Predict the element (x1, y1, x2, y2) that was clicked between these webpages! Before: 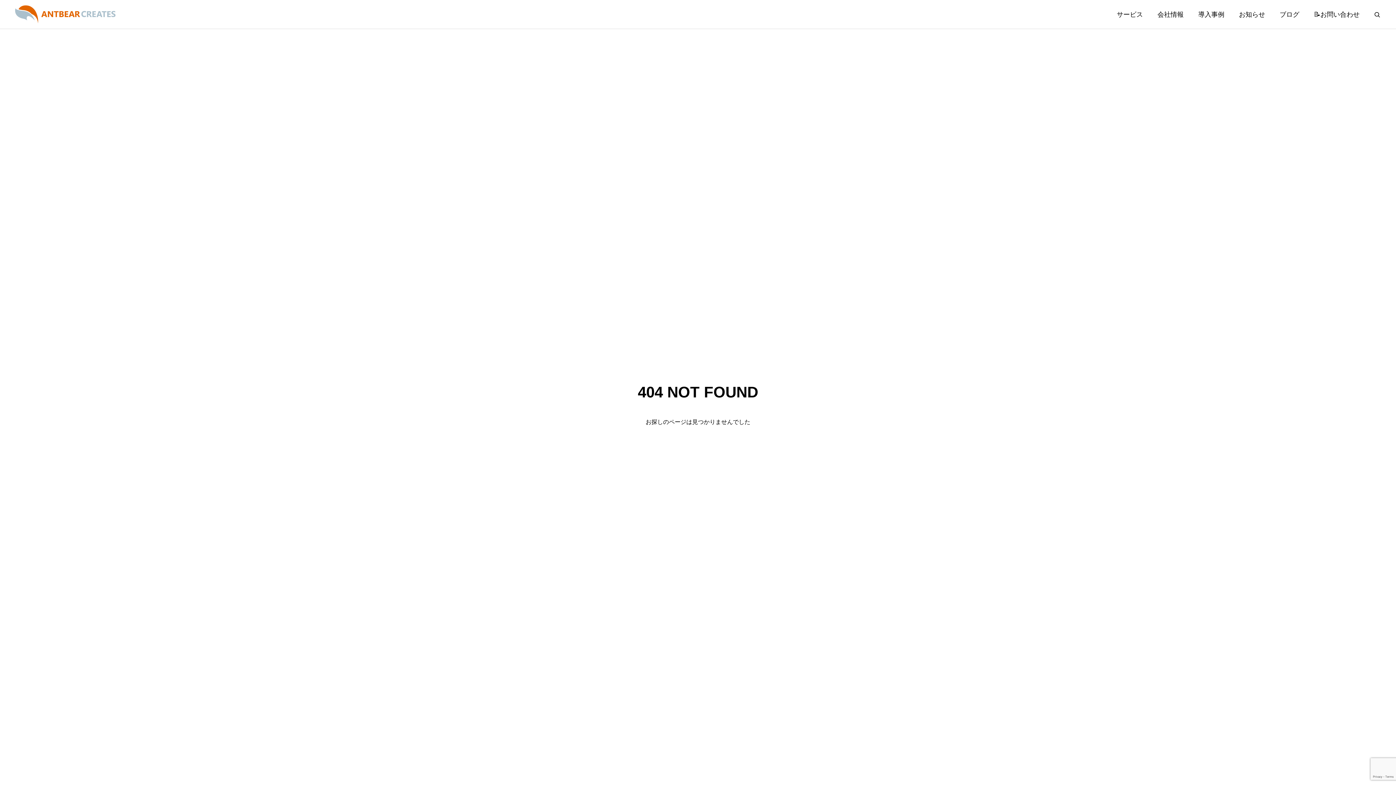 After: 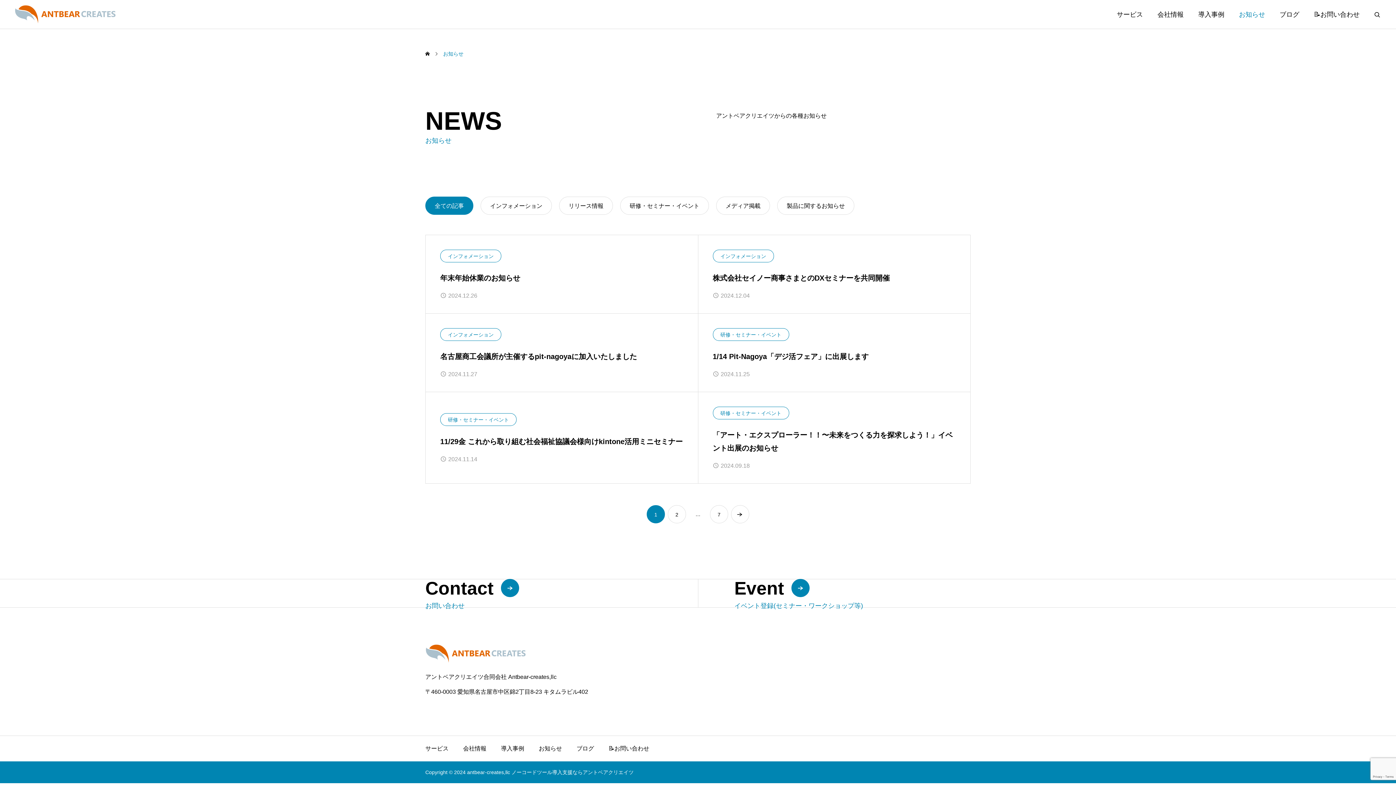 Action: bbox: (1232, 0, 1272, 29) label: お知らせ